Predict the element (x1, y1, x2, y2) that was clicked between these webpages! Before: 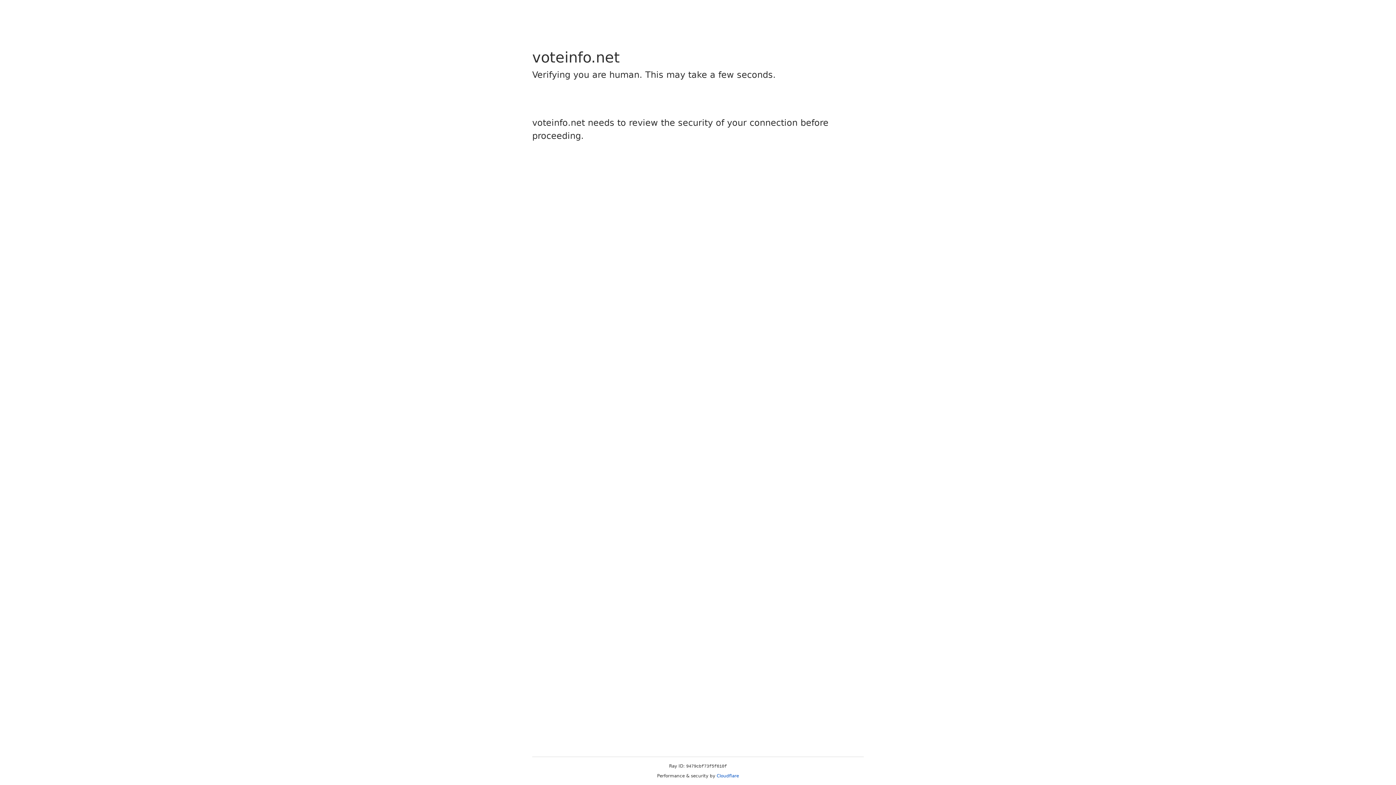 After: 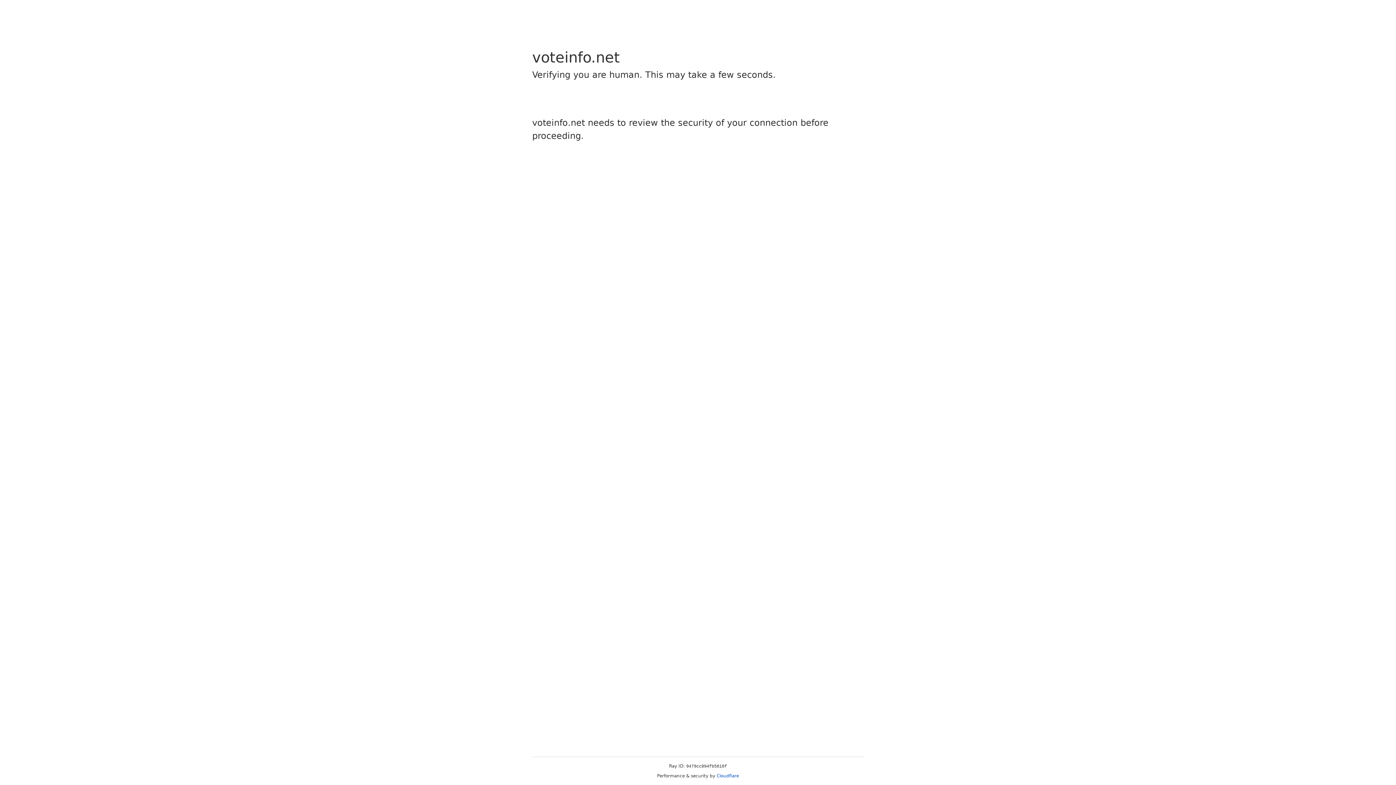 Action: label: Cloudflare bbox: (716, 773, 739, 778)